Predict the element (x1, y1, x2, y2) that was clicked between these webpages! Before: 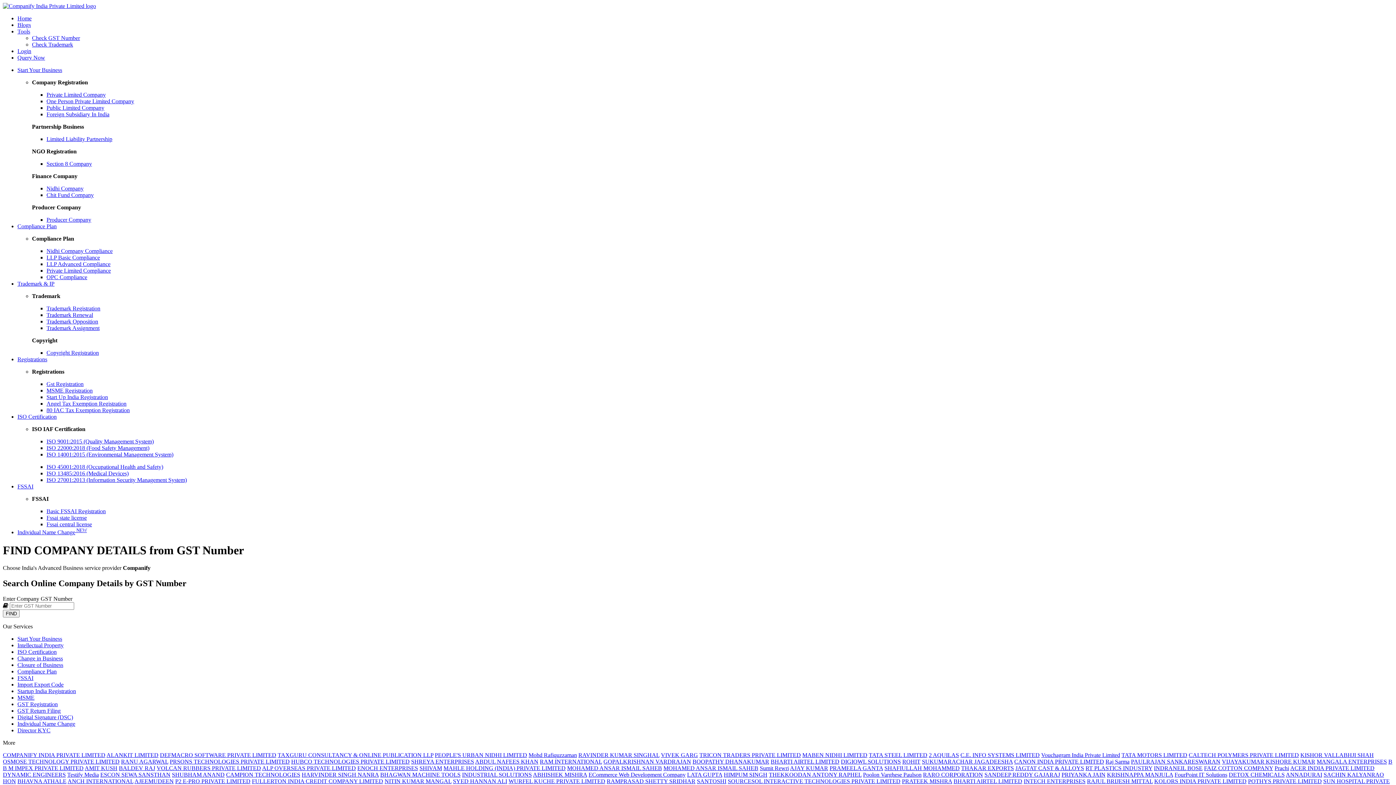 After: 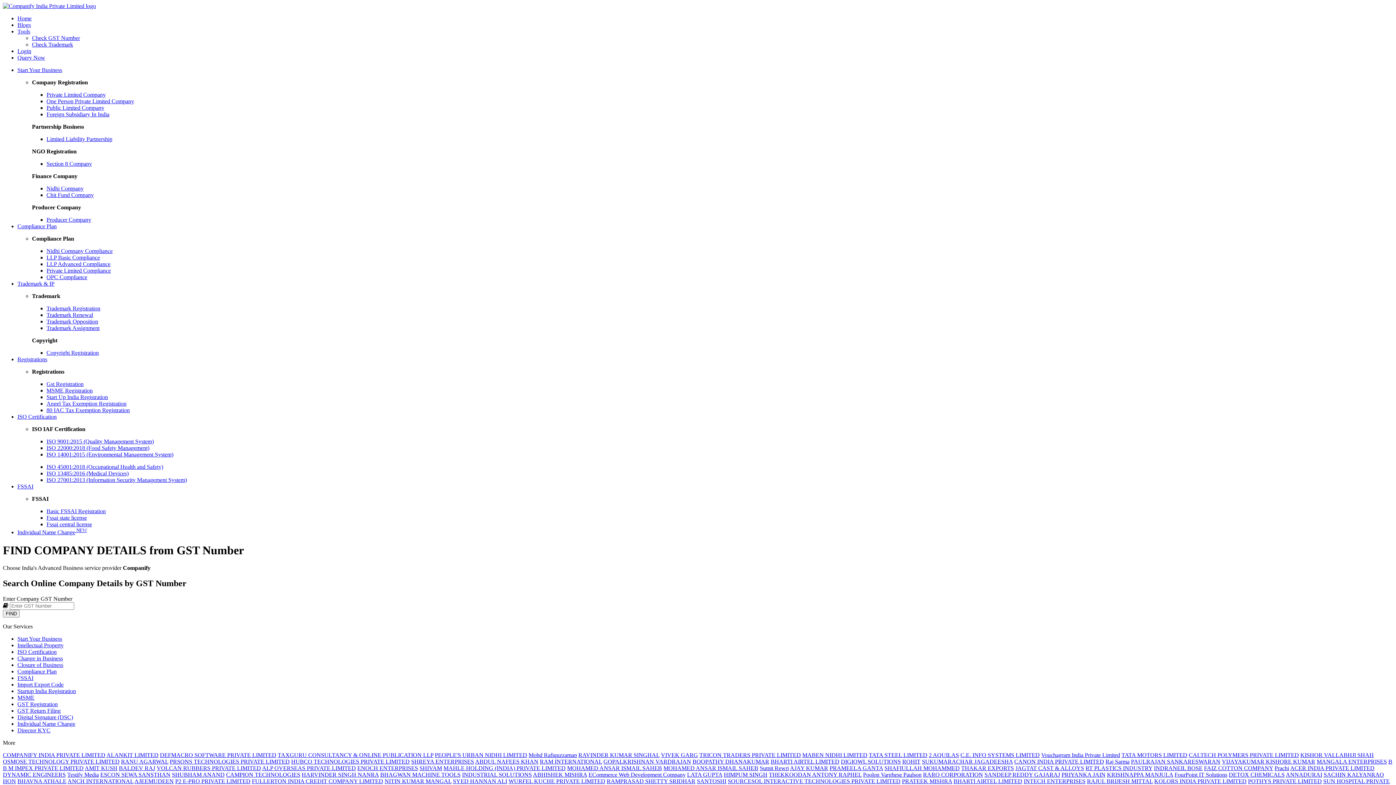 Action: bbox: (17, 66, 62, 73) label: Start Your Business